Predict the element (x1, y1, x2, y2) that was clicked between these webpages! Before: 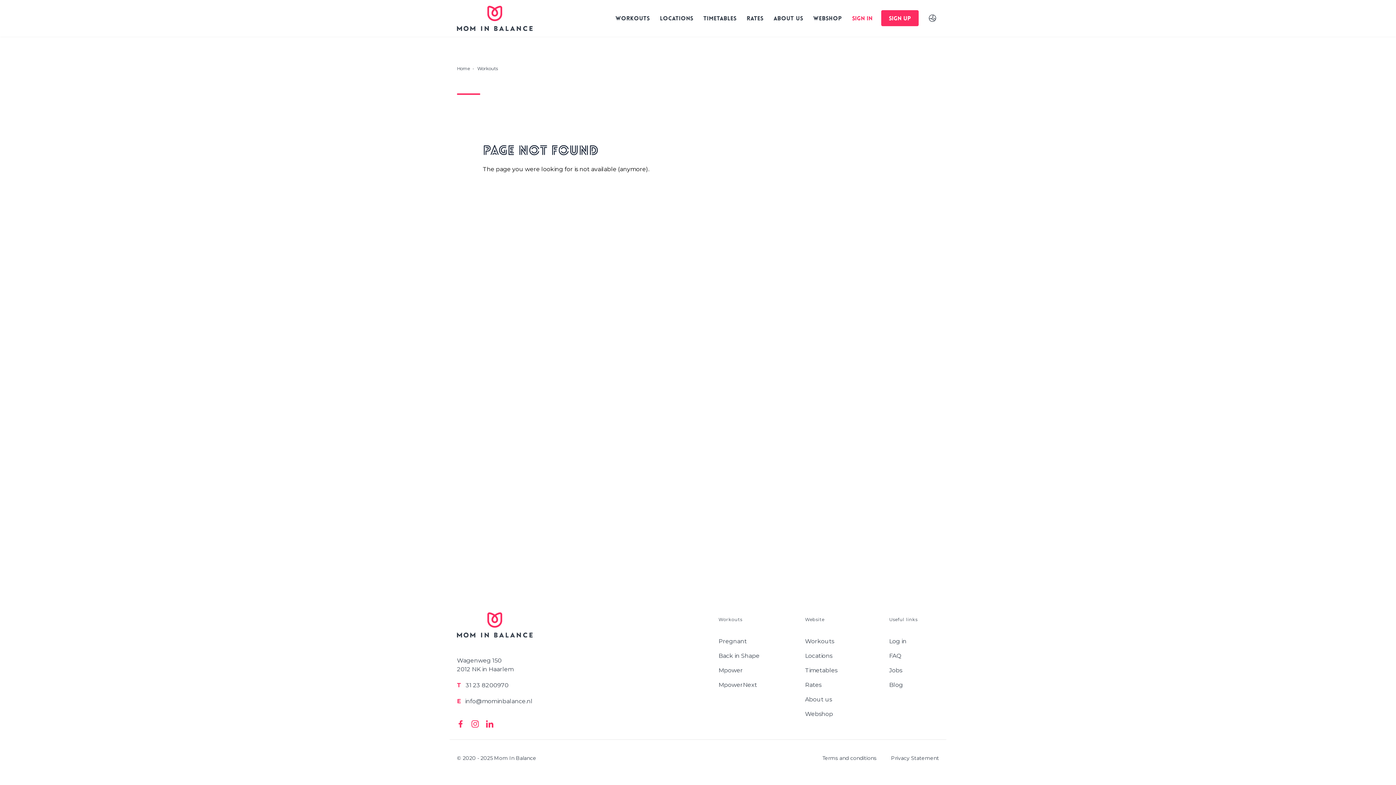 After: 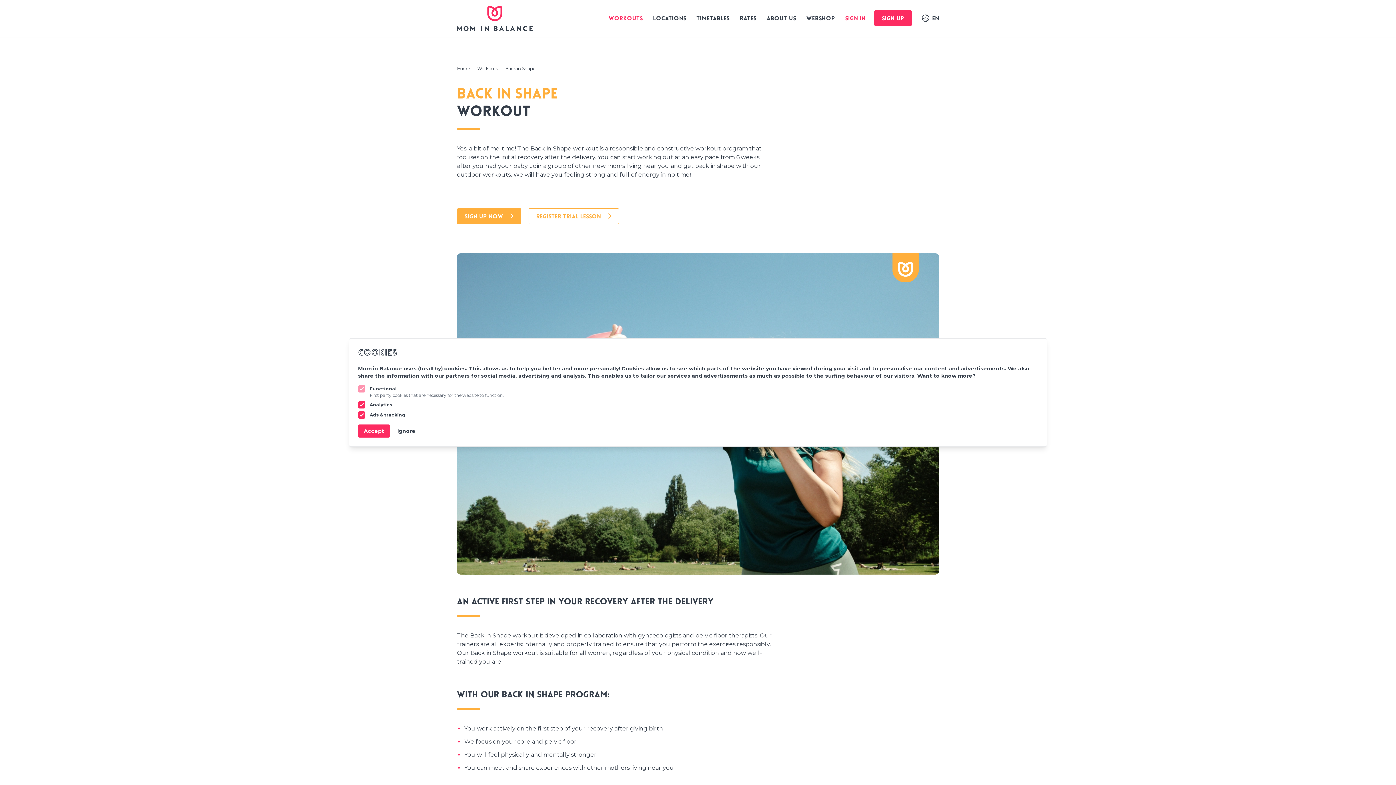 Action: bbox: (718, 652, 759, 659) label: Back in Shape